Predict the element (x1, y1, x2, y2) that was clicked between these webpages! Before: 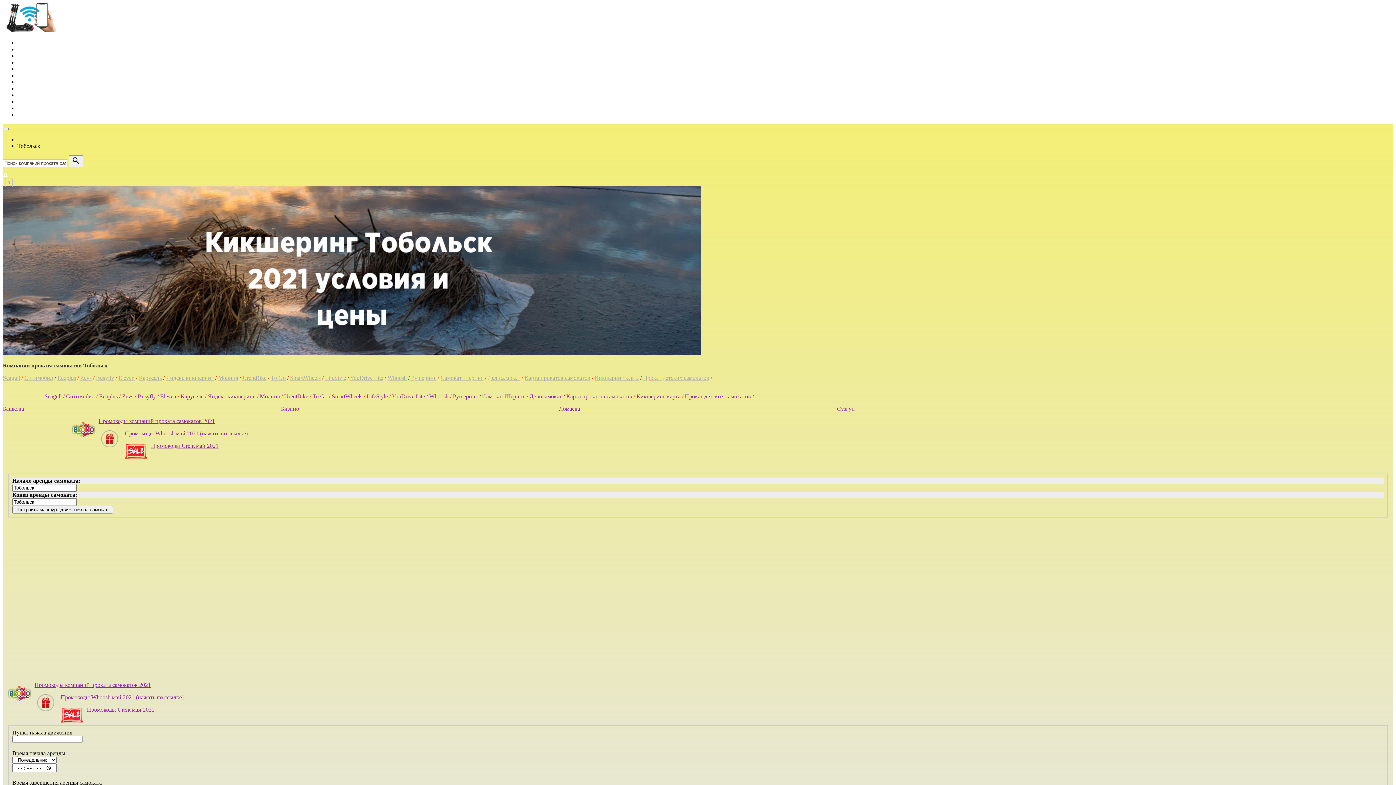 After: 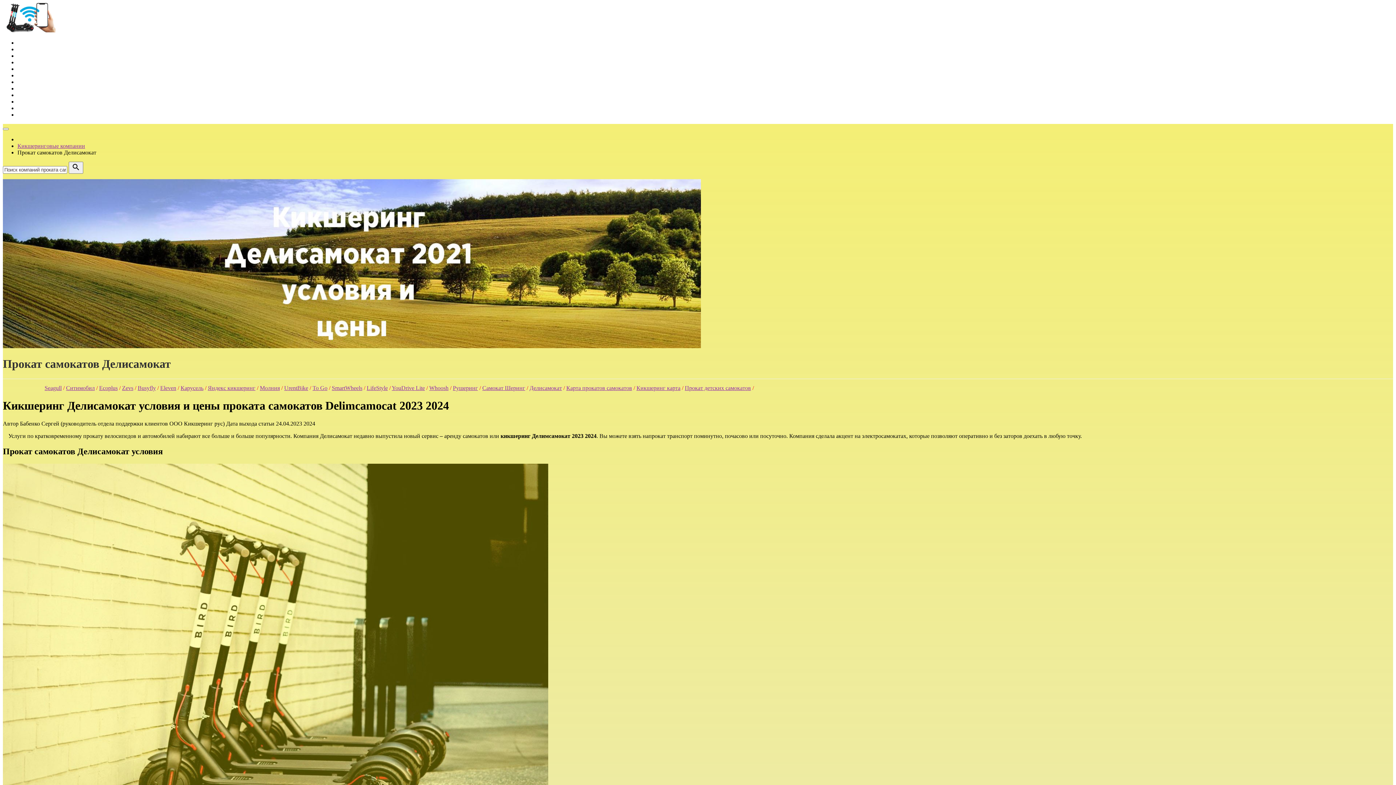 Action: bbox: (529, 393, 562, 399) label: Делисамокат